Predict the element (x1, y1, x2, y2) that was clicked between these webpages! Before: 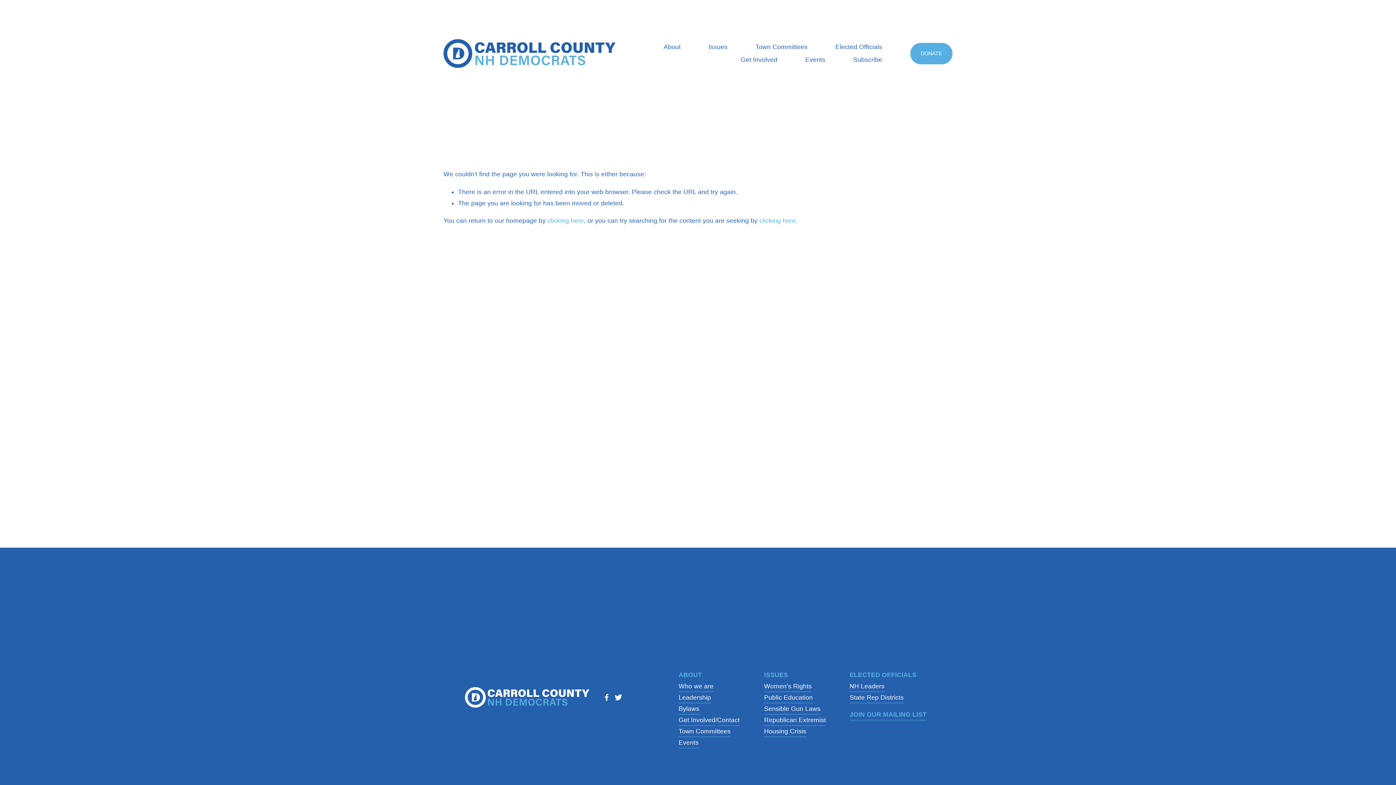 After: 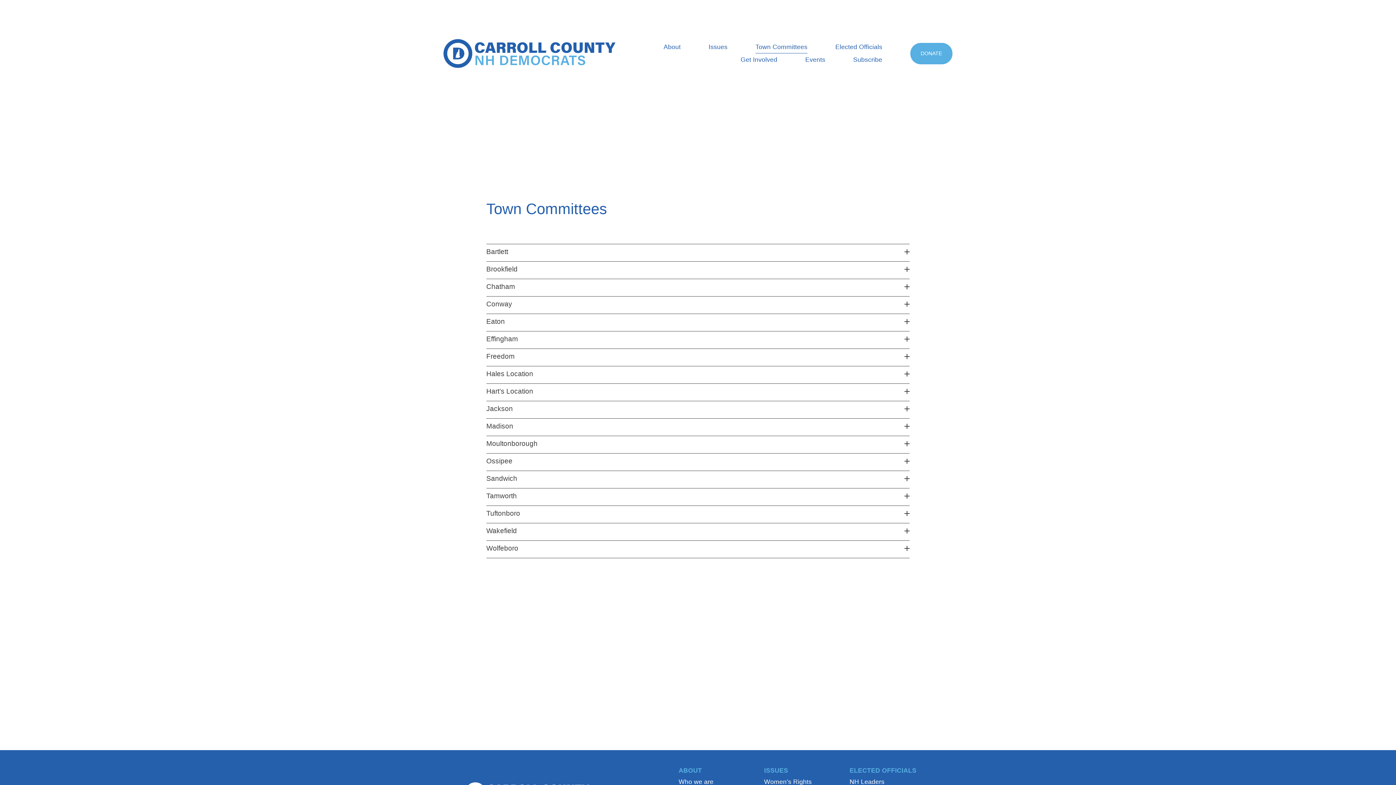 Action: bbox: (755, 40, 807, 53) label: Town Committees